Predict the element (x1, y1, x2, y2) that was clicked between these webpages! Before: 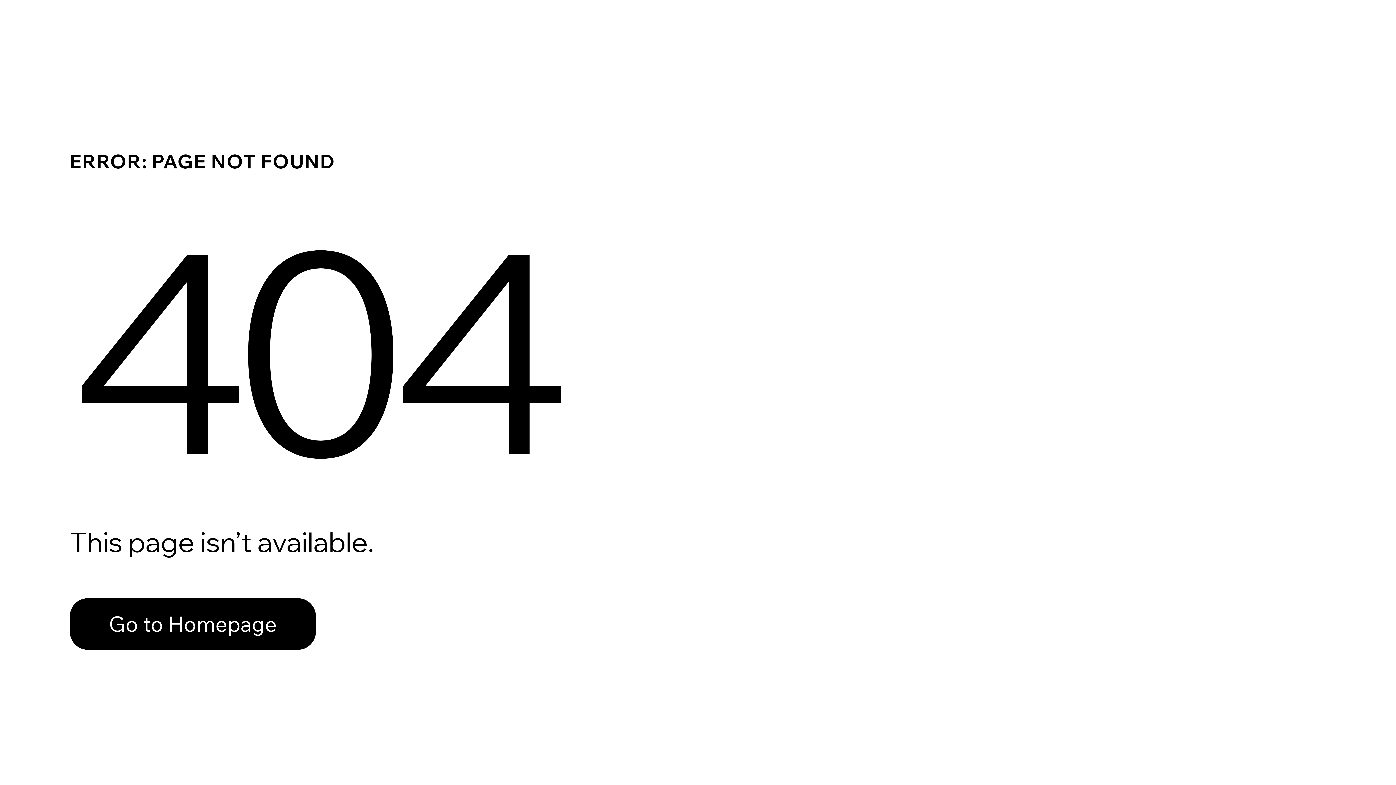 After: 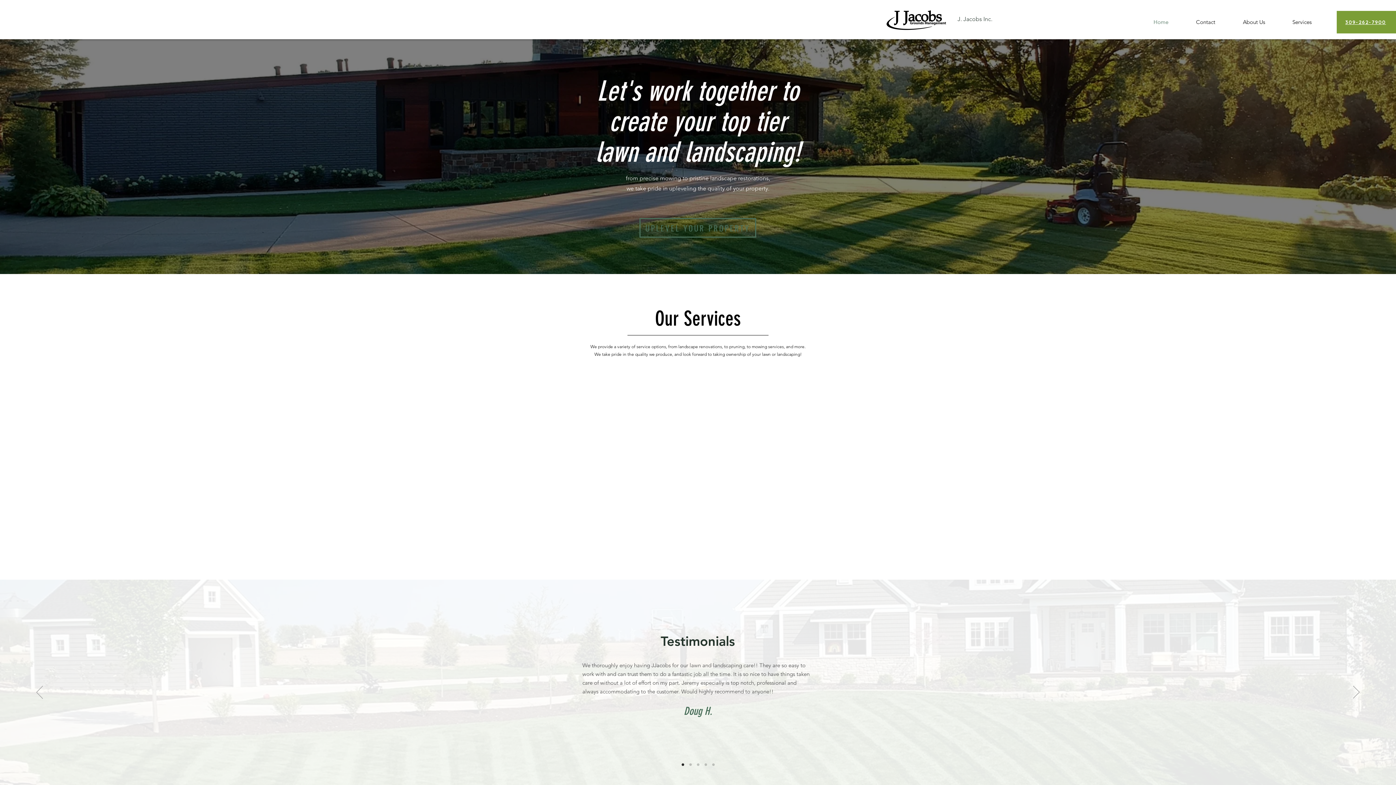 Action: bbox: (69, 598, 316, 650) label: Go to Homepage